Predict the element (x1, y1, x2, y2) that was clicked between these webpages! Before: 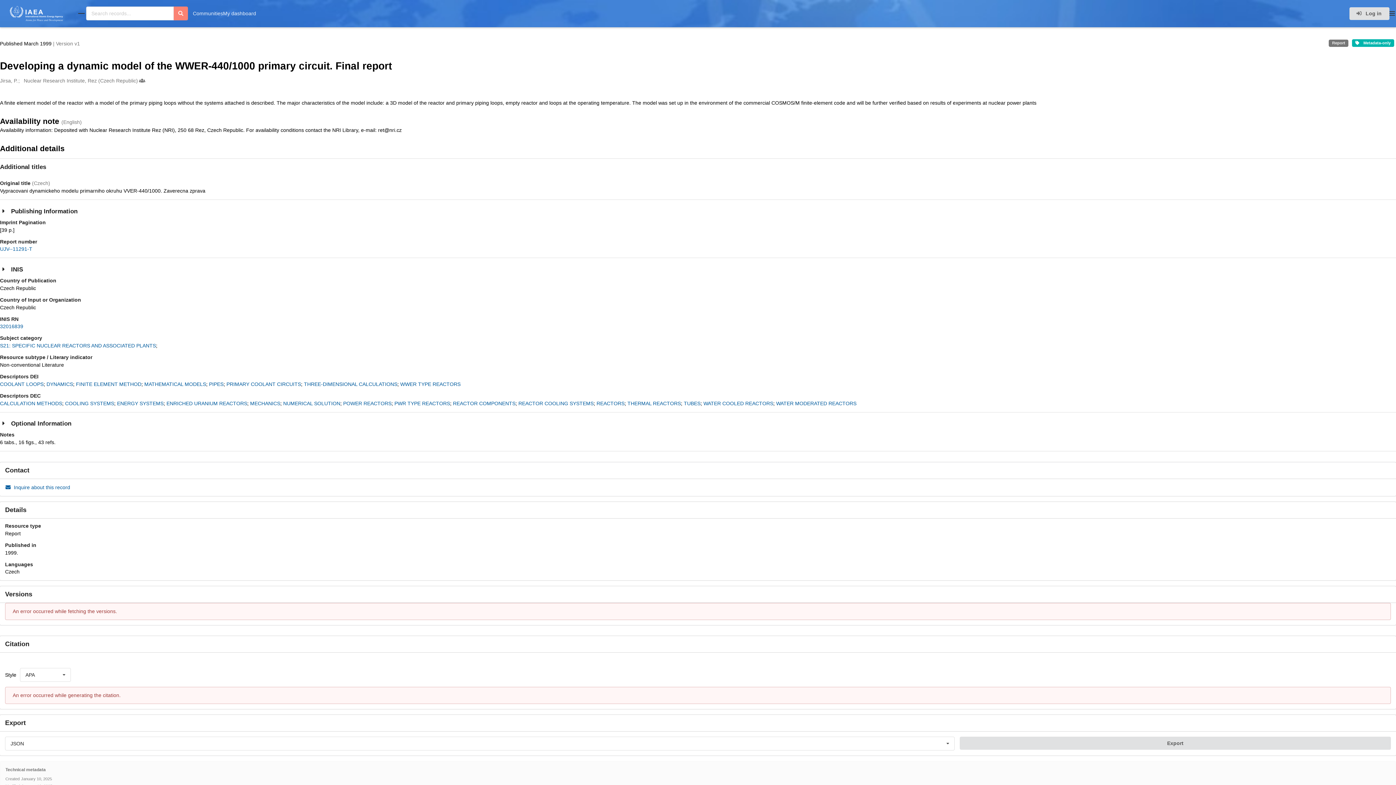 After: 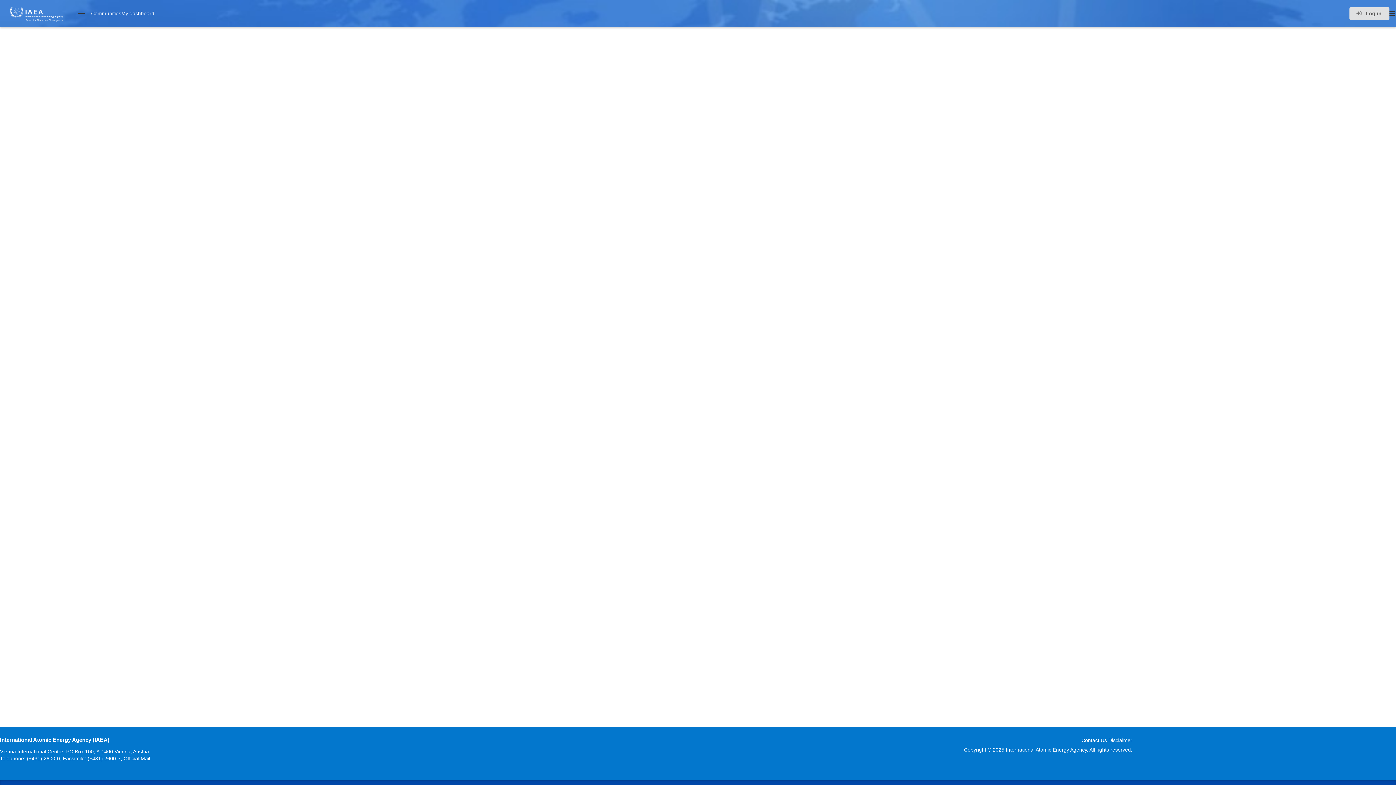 Action: label: UJV--11291-T bbox: (0, 246, 32, 252)